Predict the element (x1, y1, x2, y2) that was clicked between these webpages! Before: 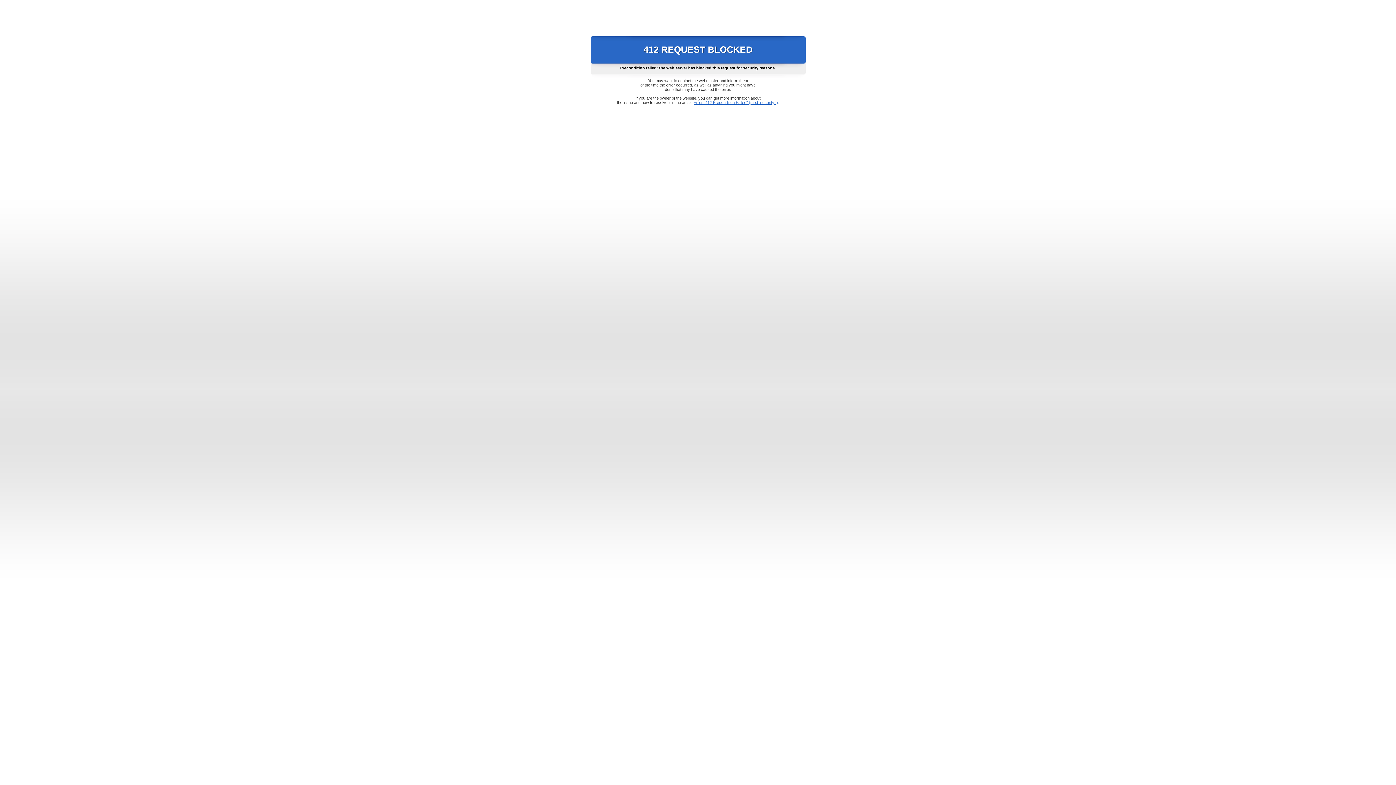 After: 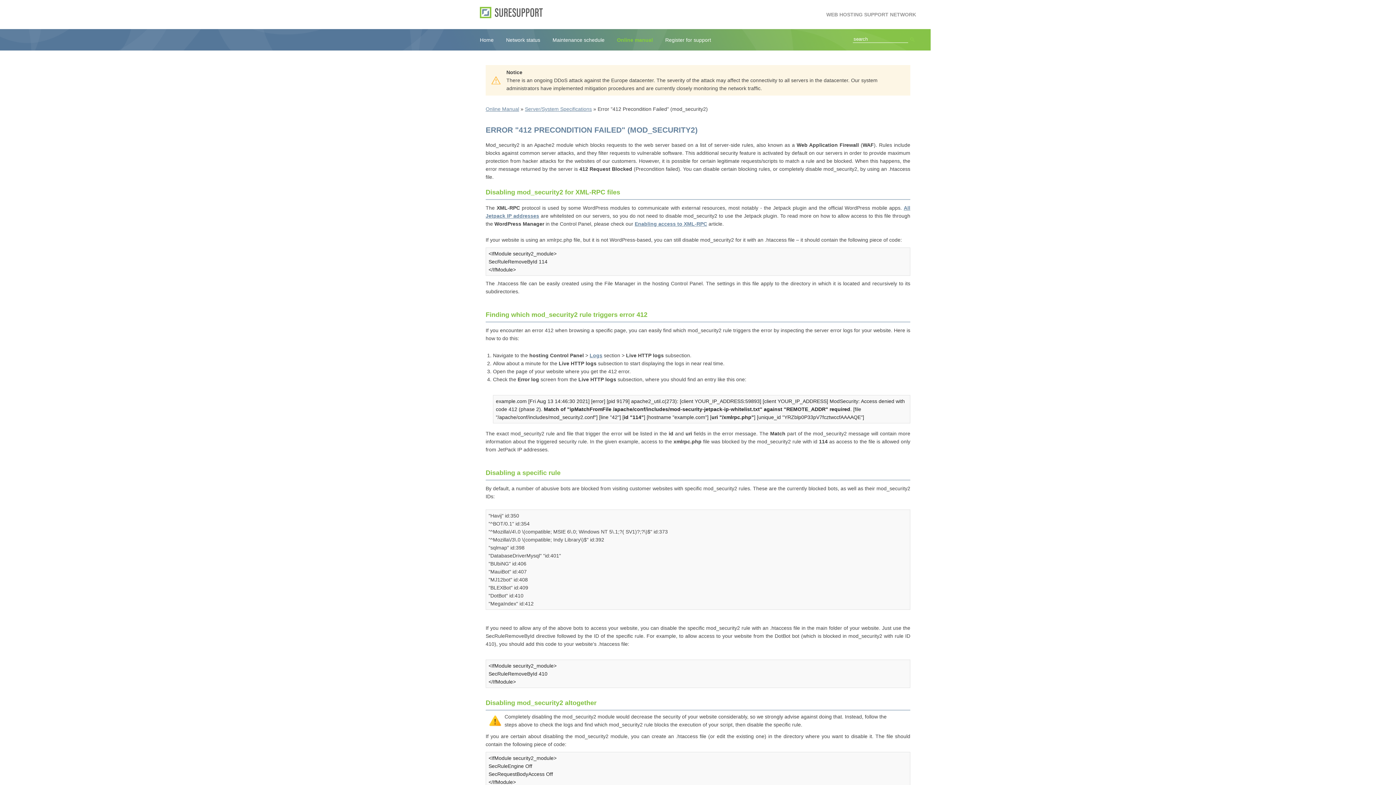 Action: label: Error "412 Precondition Failed" (mod_security2) bbox: (693, 100, 778, 104)